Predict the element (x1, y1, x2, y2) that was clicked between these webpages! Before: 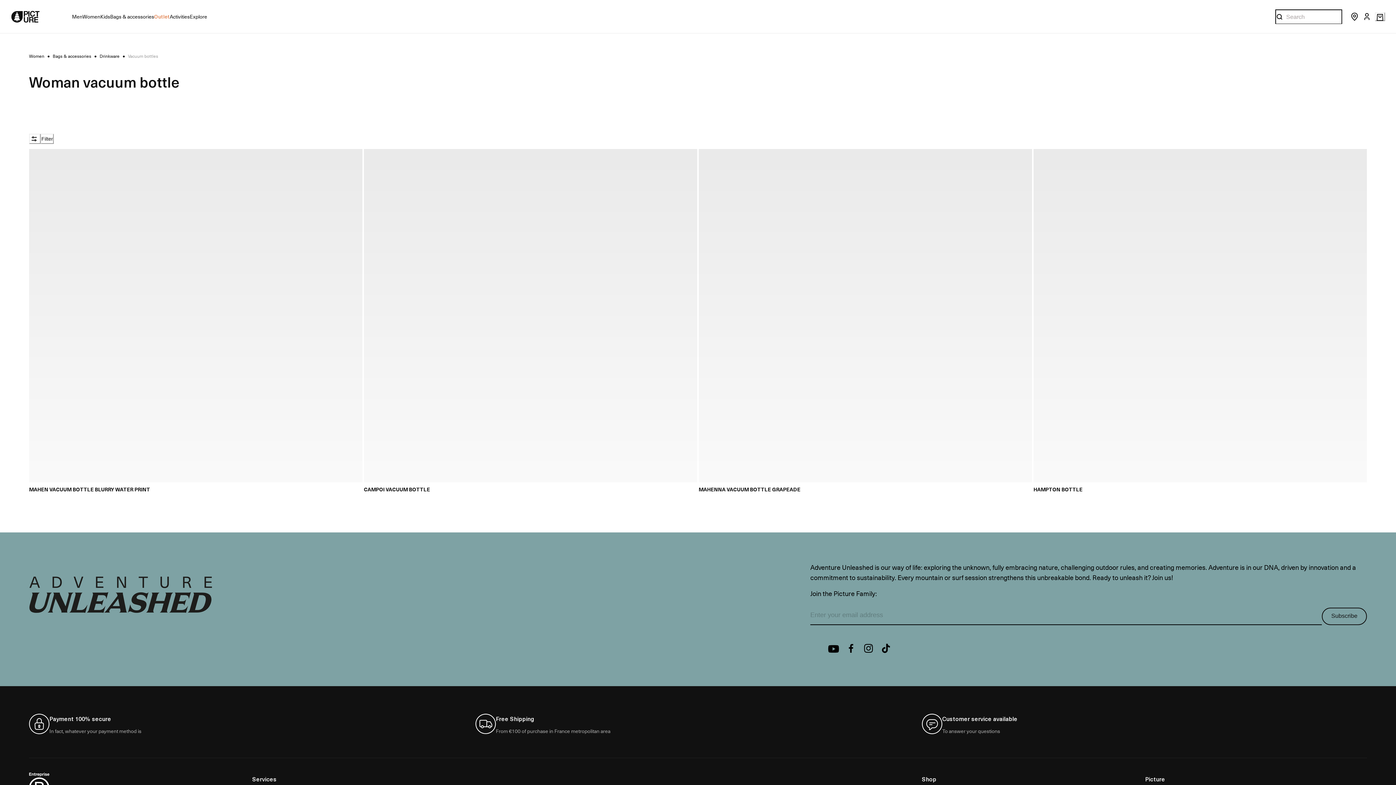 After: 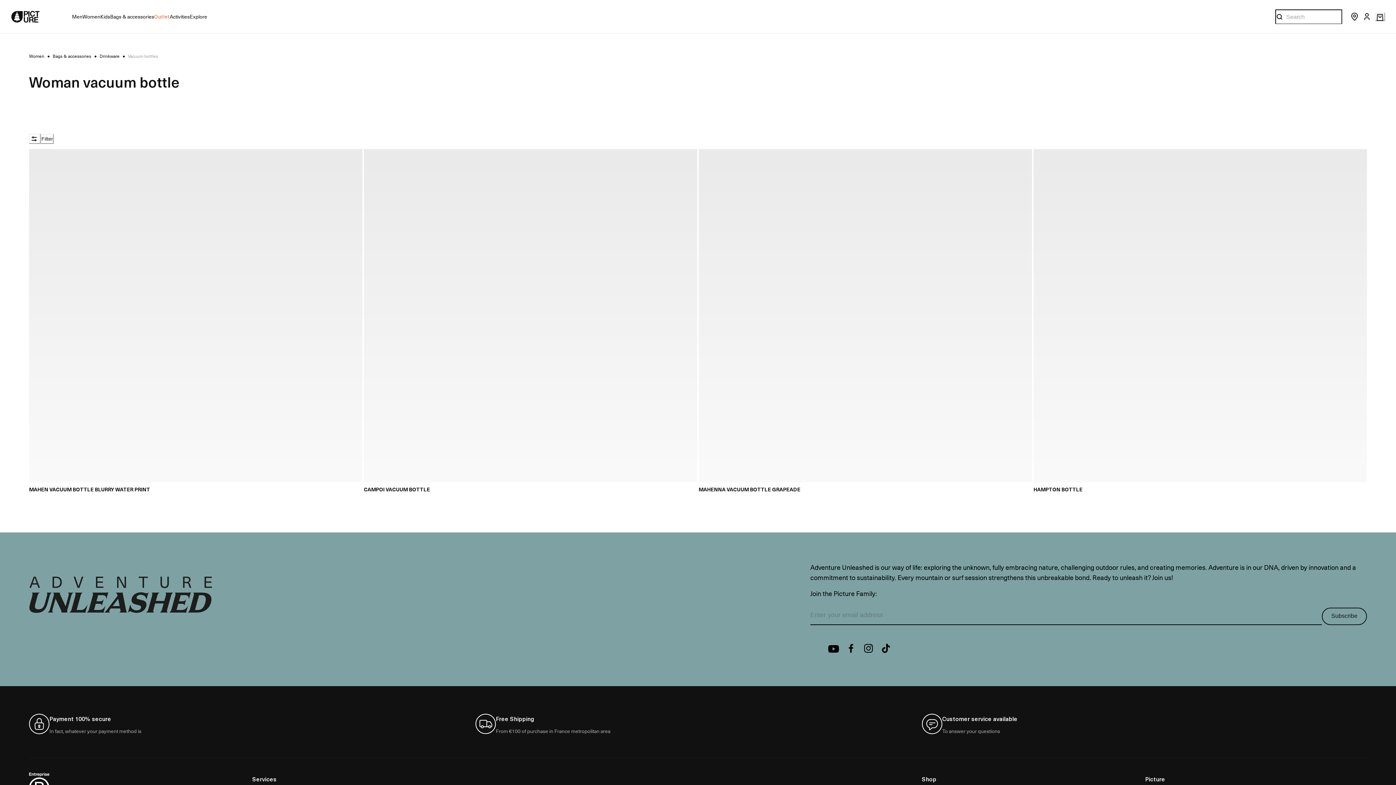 Action: bbox: (40, 133, 53, 143) label: Filter